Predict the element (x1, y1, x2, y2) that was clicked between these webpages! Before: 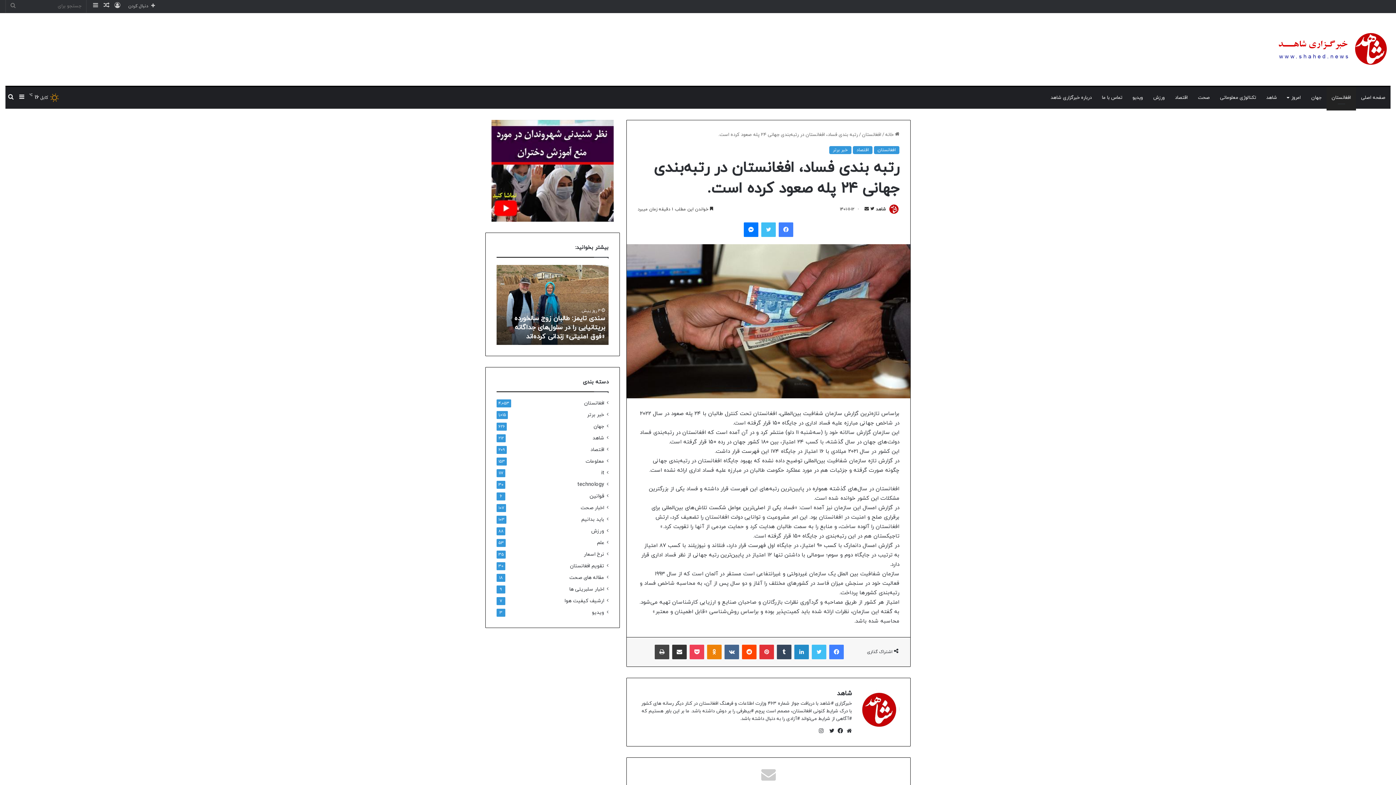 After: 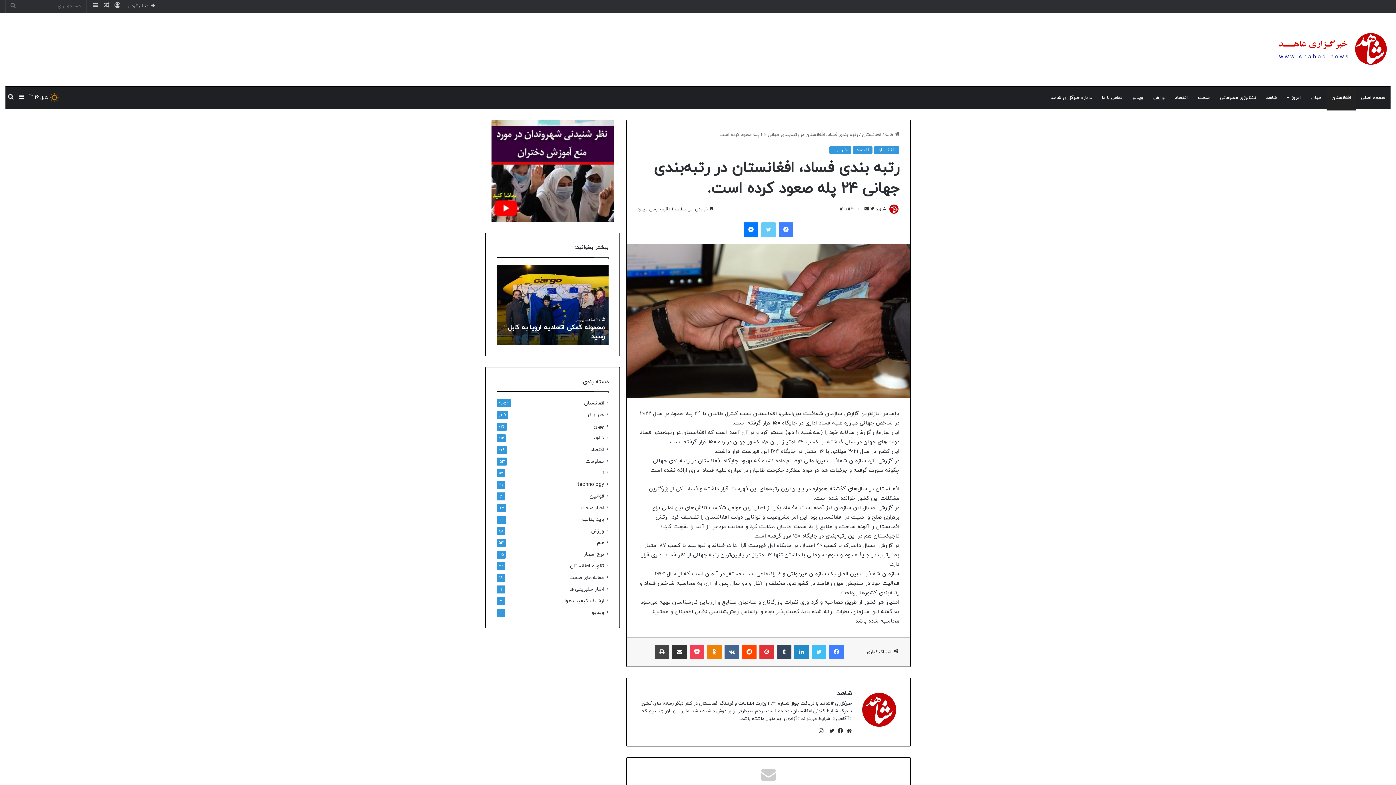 Action: label: توییتر bbox: (761, 222, 776, 236)